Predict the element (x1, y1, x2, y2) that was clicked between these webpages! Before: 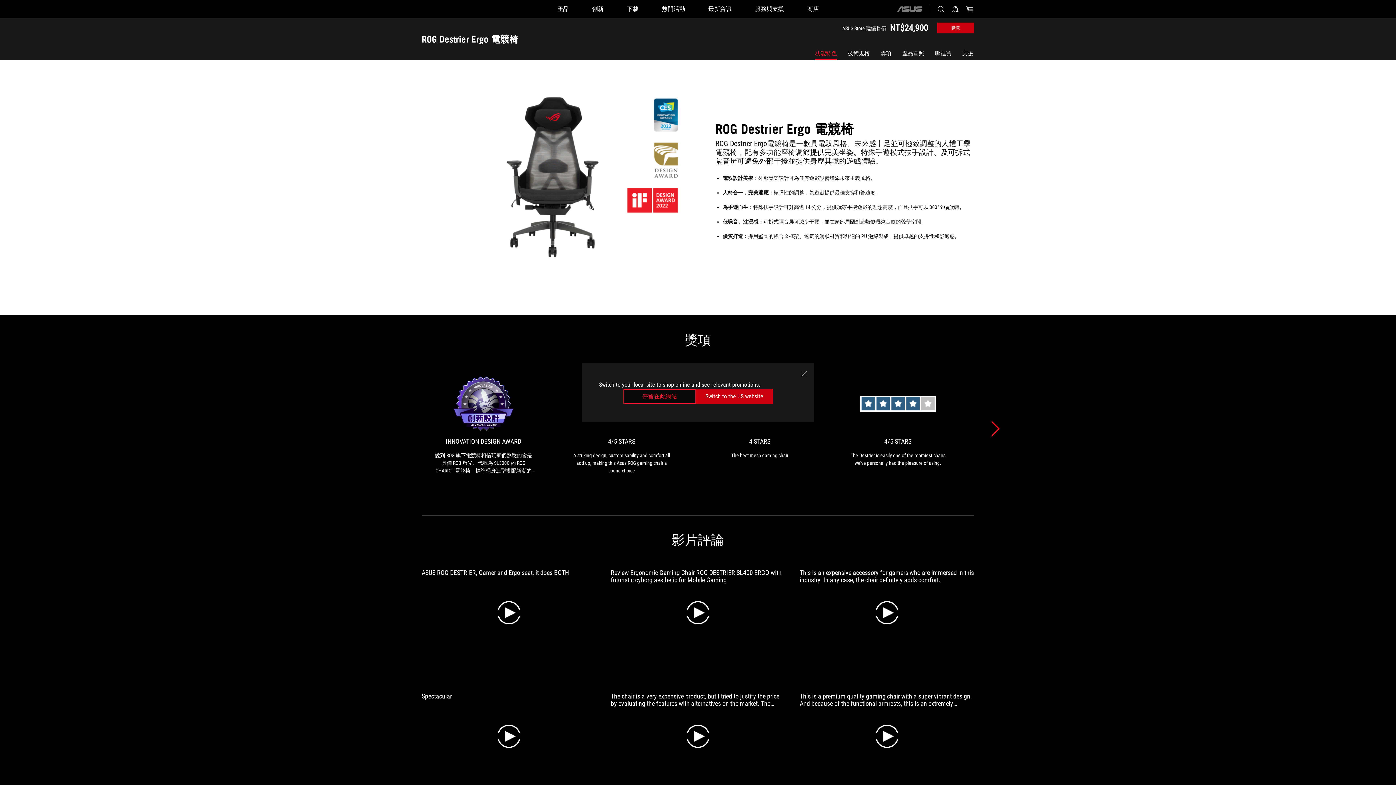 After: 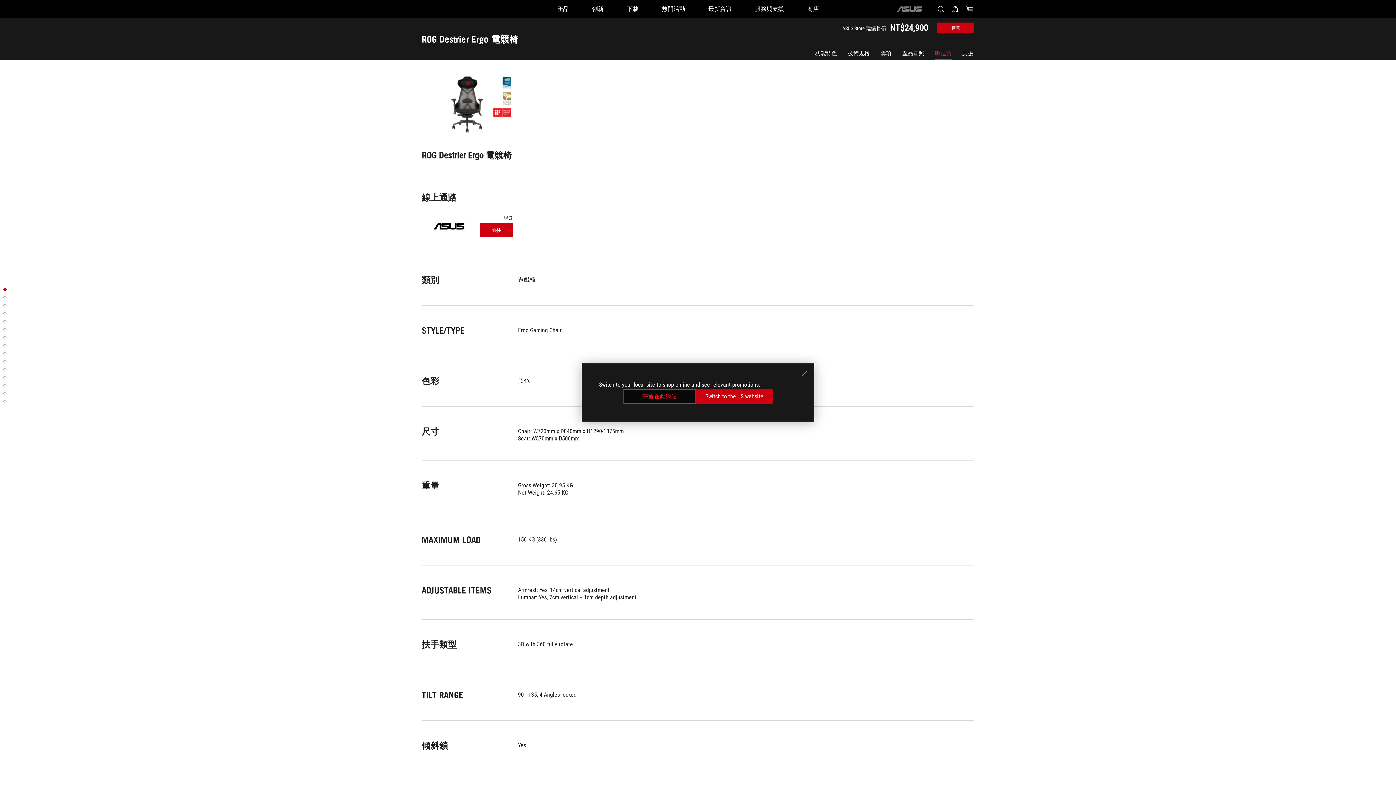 Action: bbox: (935, 50, 951, 56) label: 哪裡買